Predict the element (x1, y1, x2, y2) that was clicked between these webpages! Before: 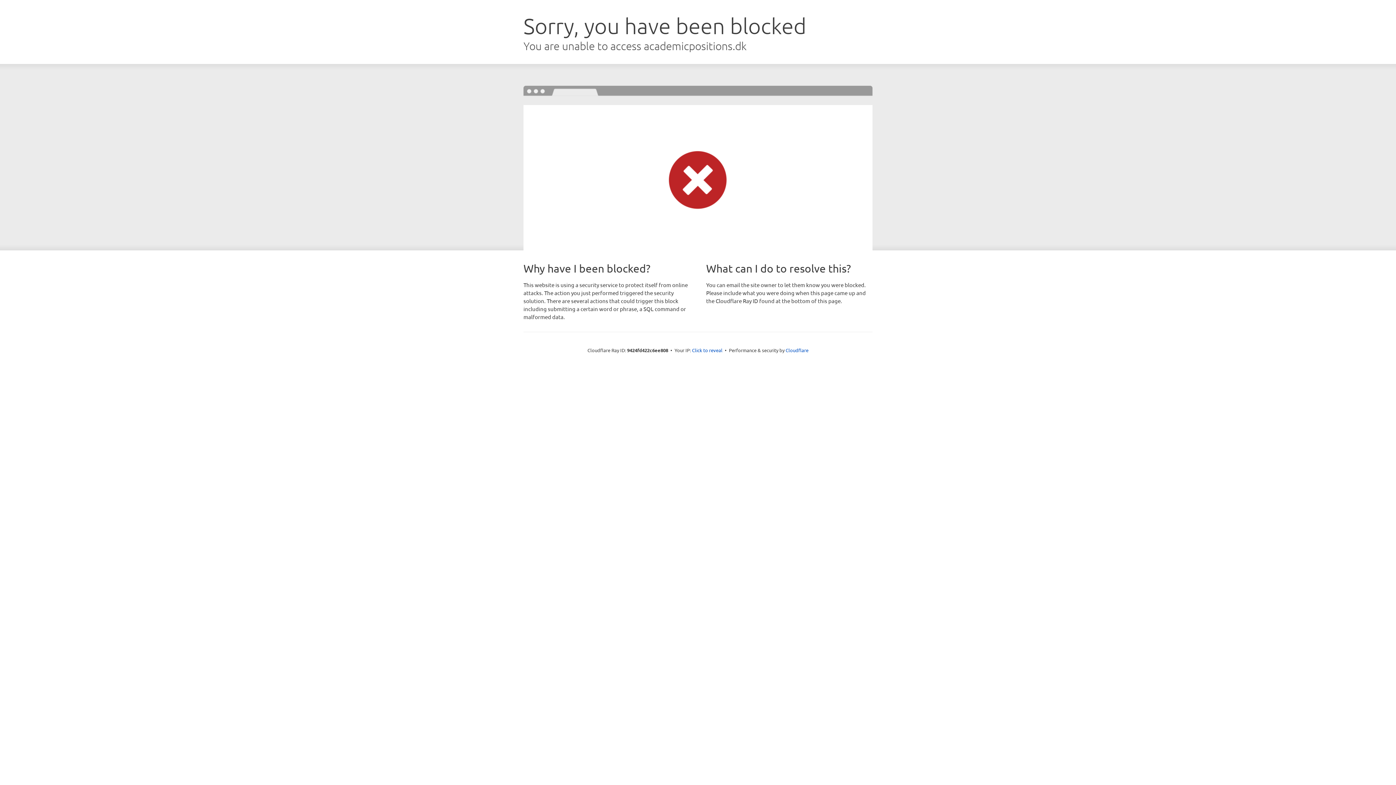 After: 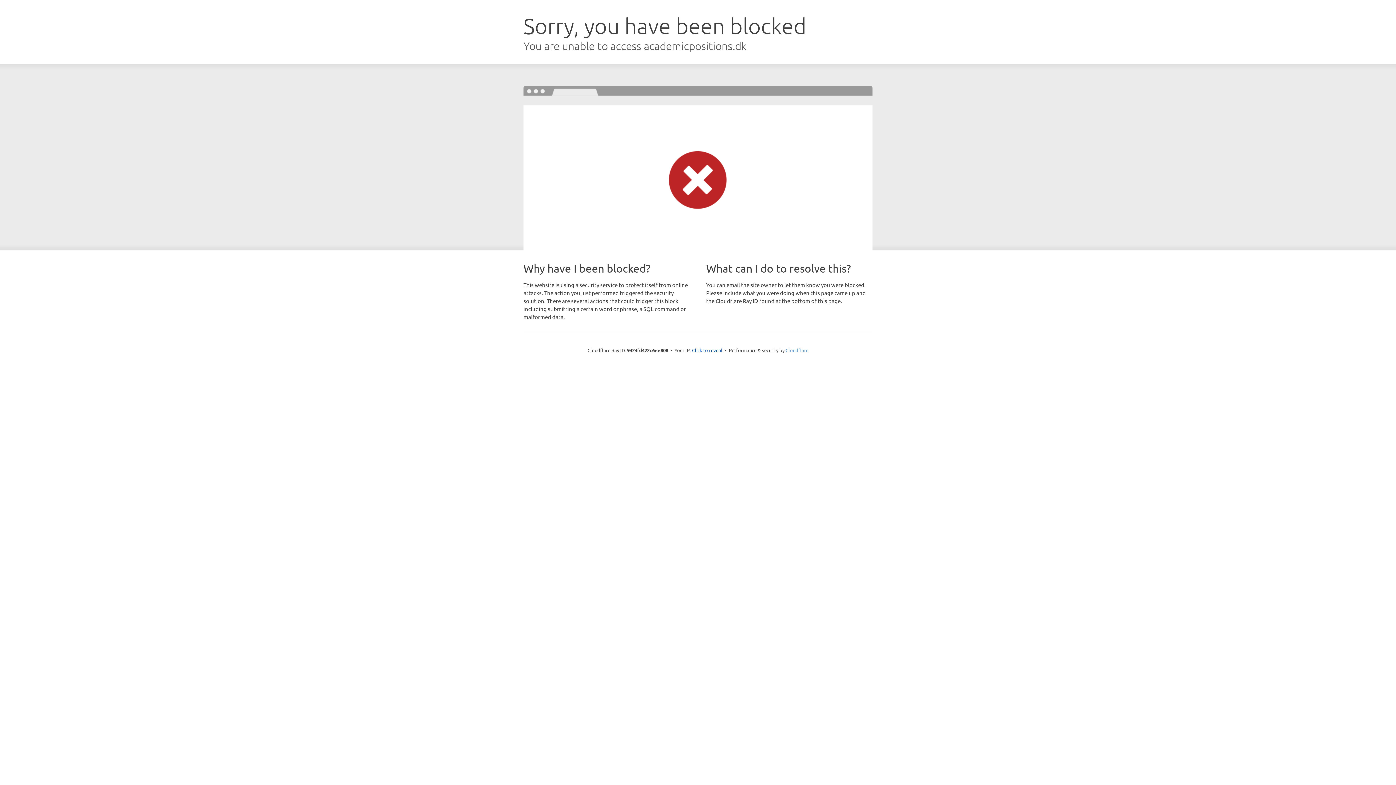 Action: bbox: (785, 347, 808, 353) label: Cloudflare